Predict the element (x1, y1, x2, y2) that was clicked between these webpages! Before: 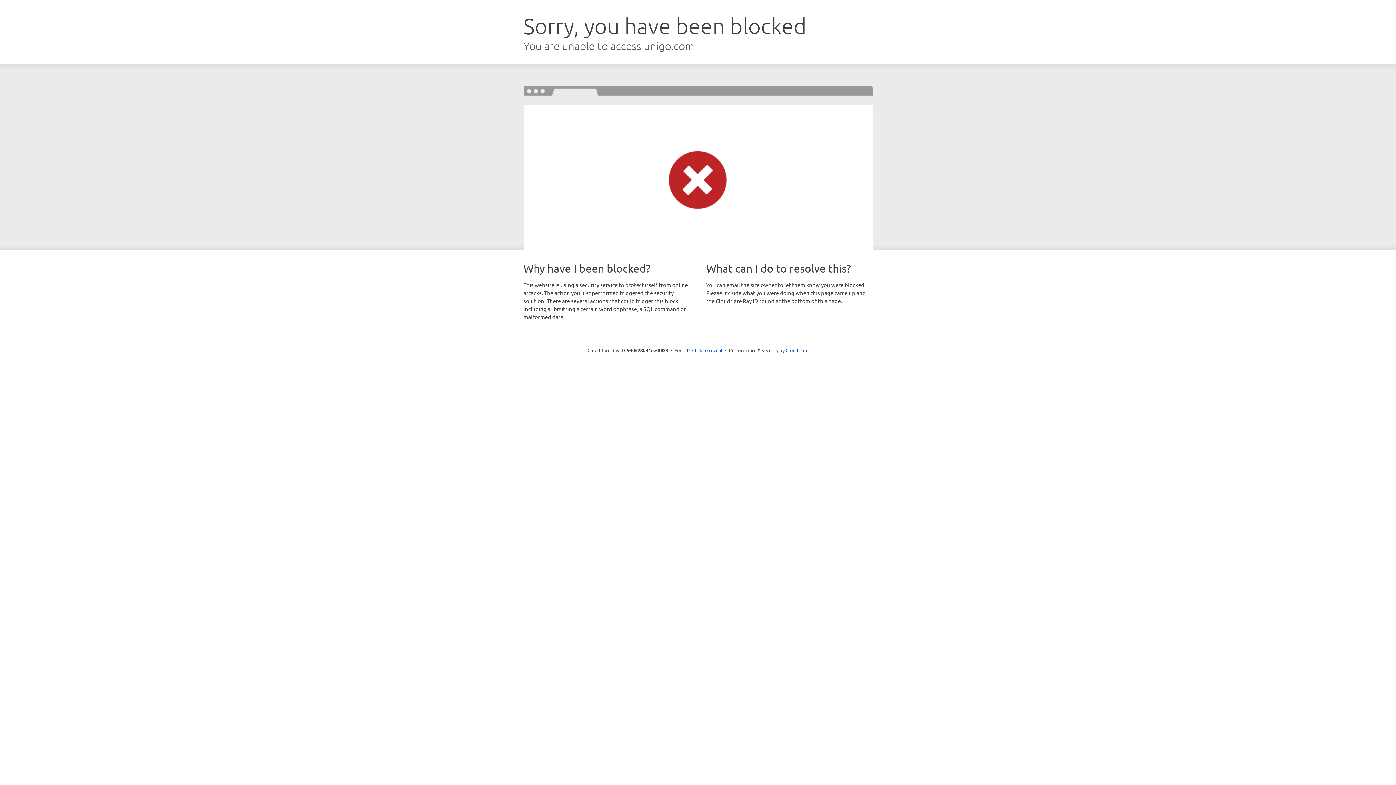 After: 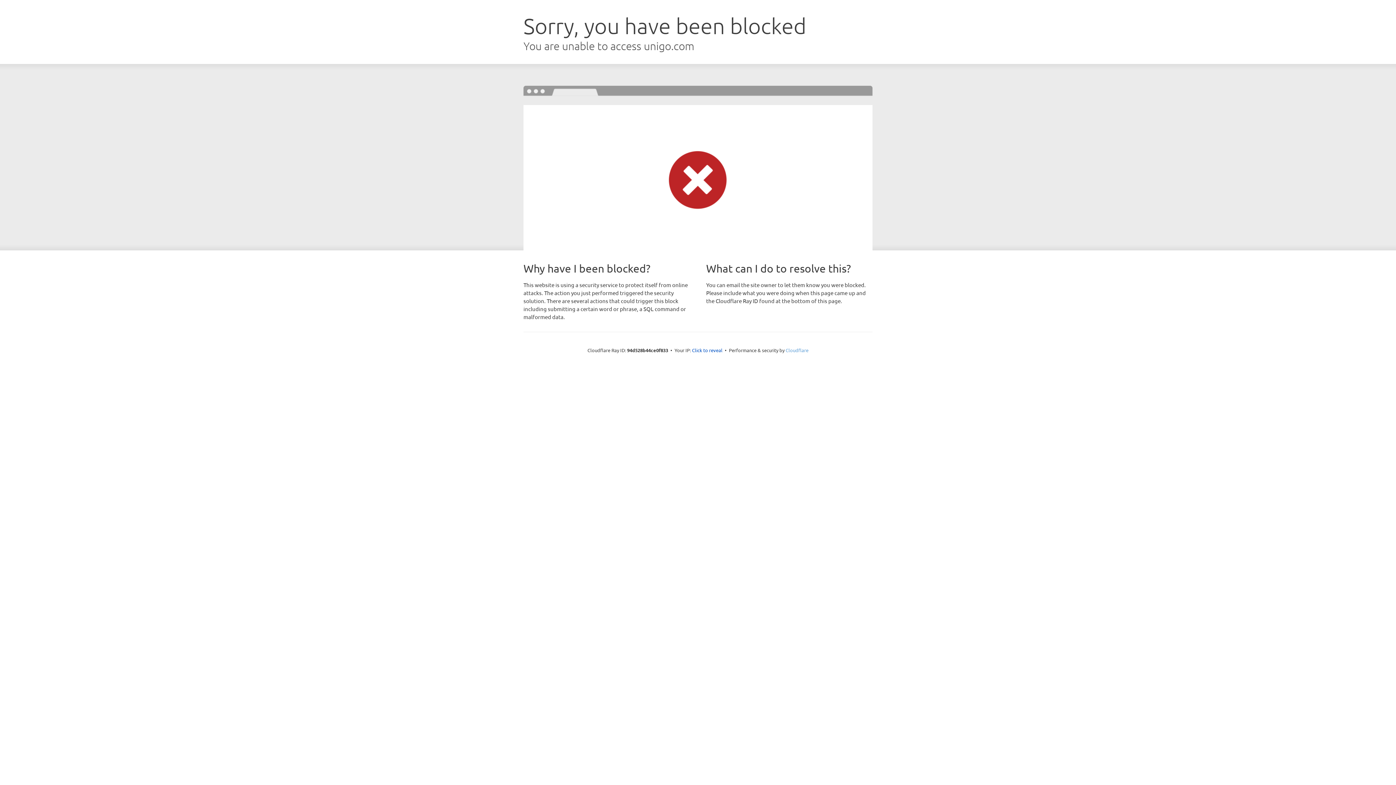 Action: label: Cloudflare bbox: (785, 347, 808, 353)